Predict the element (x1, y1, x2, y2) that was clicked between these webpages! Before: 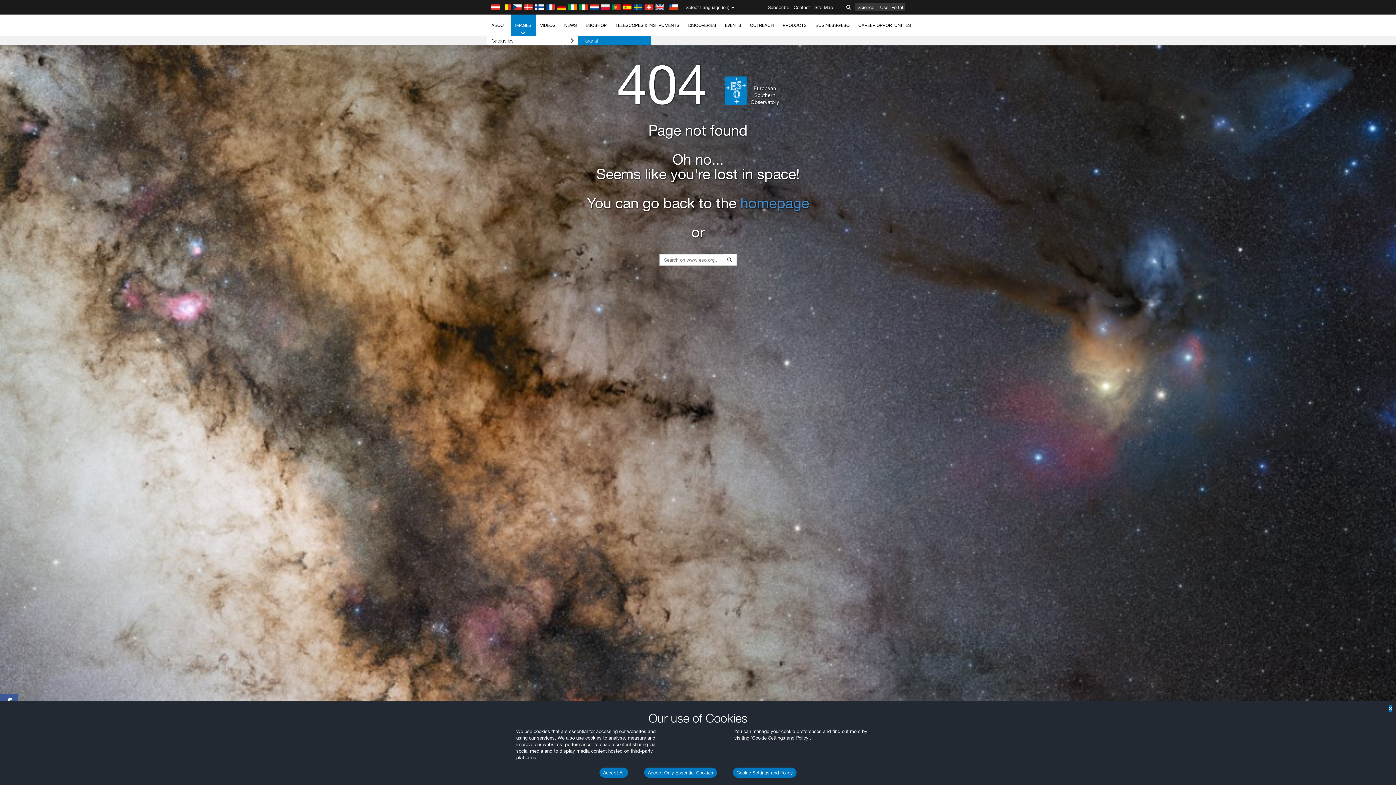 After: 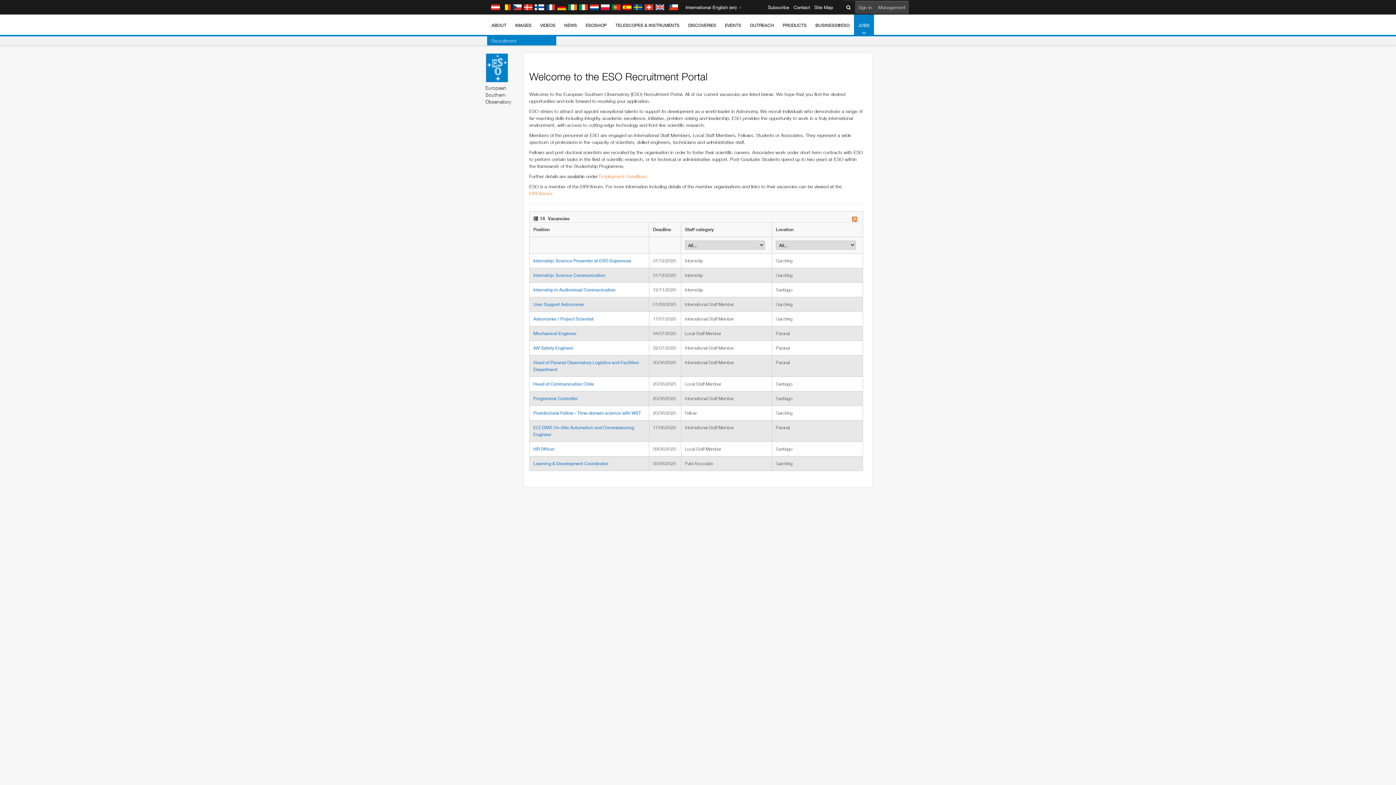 Action: label: CAREER OPPORTUNITIES bbox: (854, 14, 915, 36)